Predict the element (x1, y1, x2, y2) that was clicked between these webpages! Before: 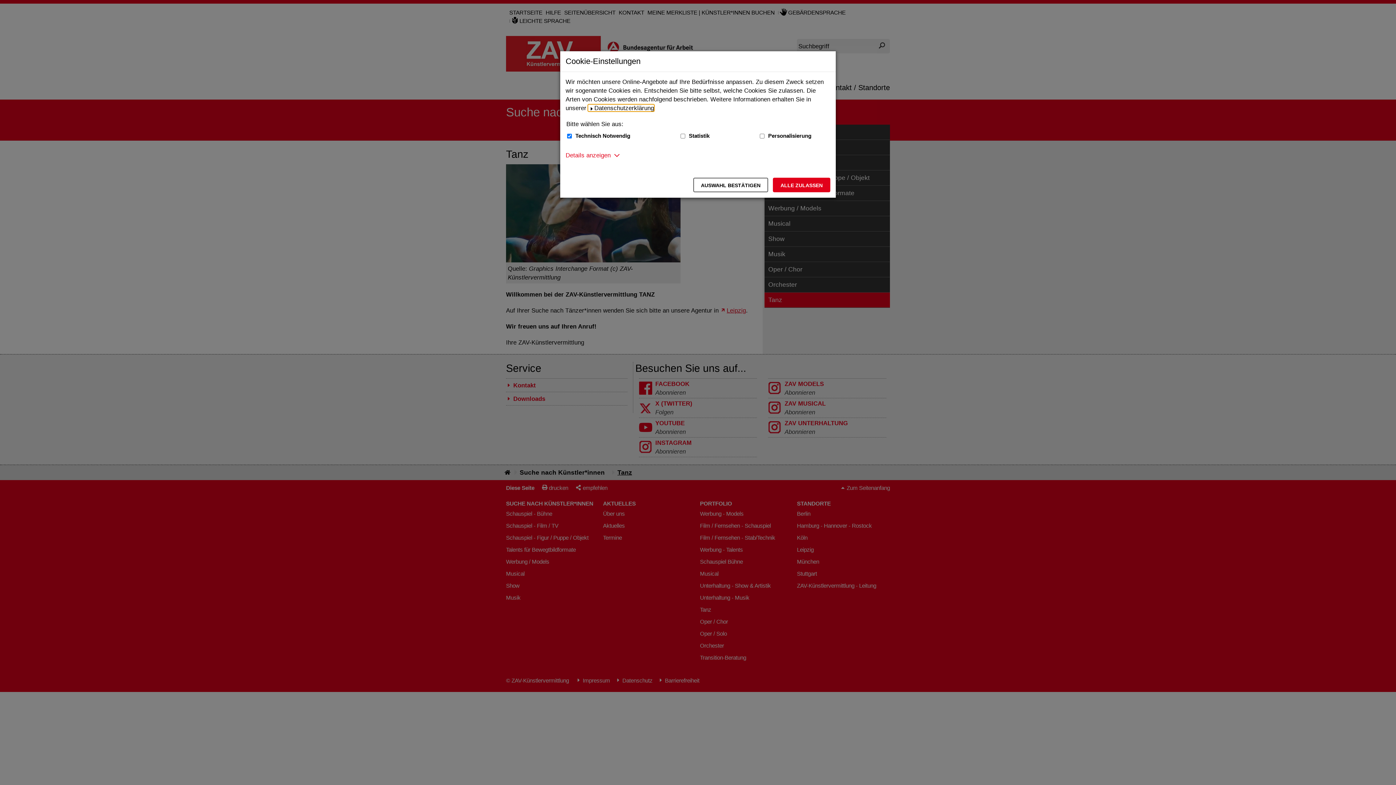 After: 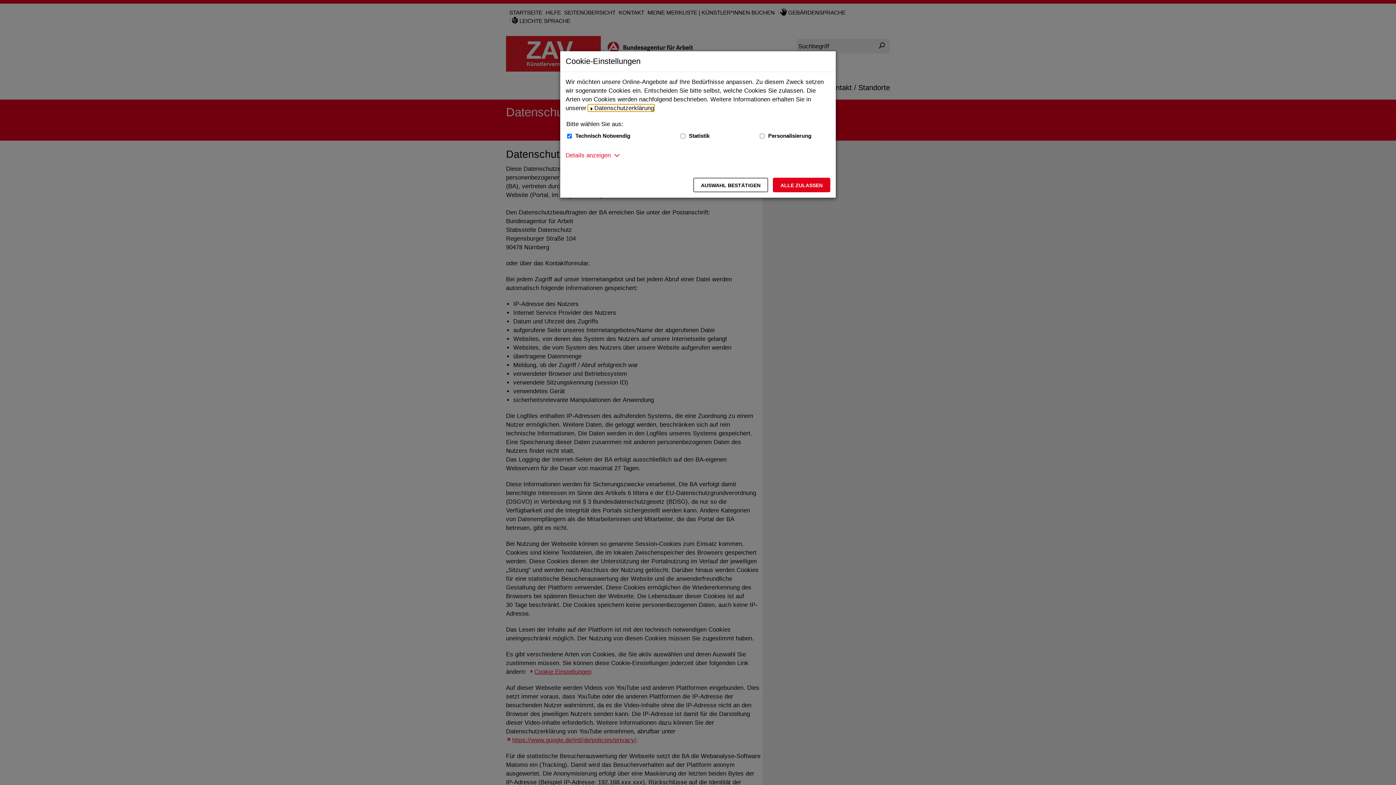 Action: label: Datenschutzerklärung bbox: (588, 104, 654, 111)